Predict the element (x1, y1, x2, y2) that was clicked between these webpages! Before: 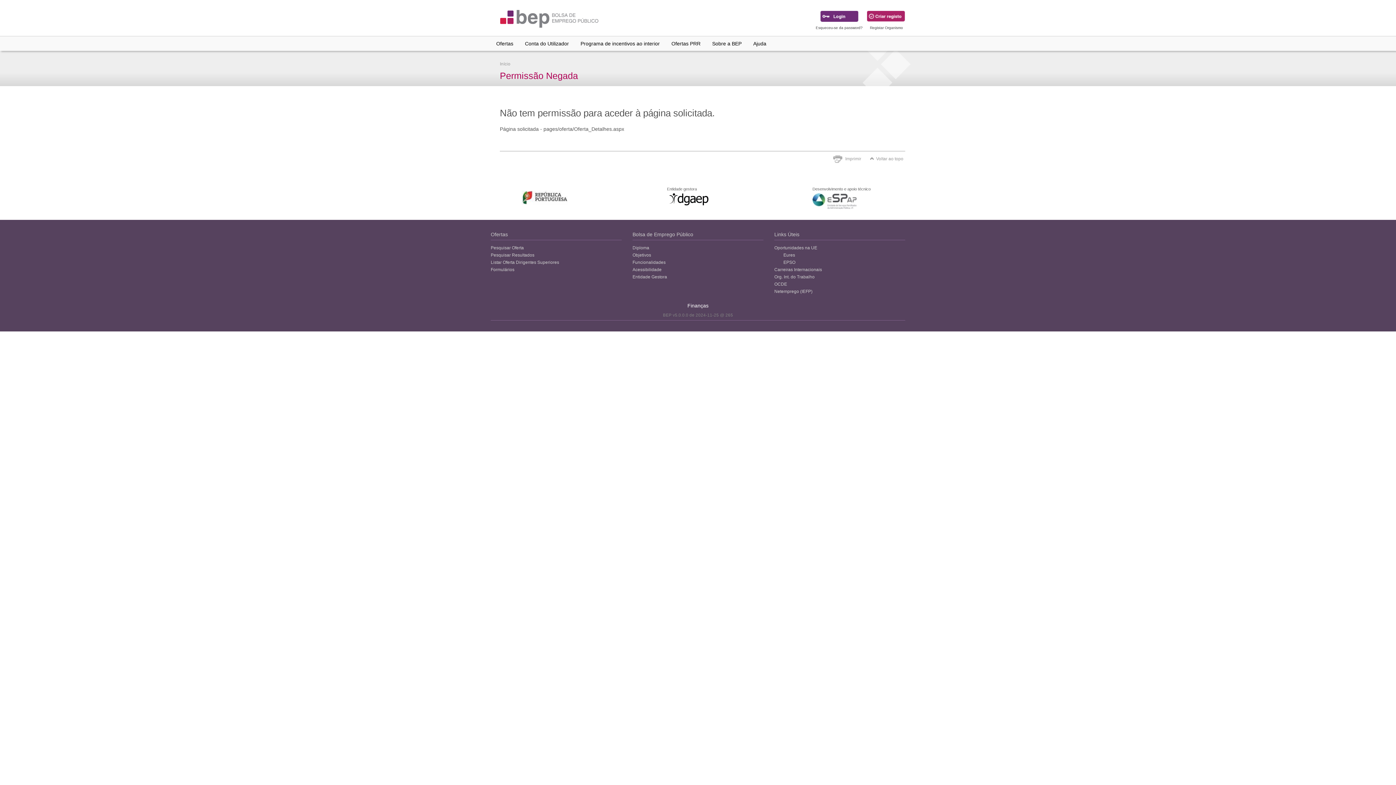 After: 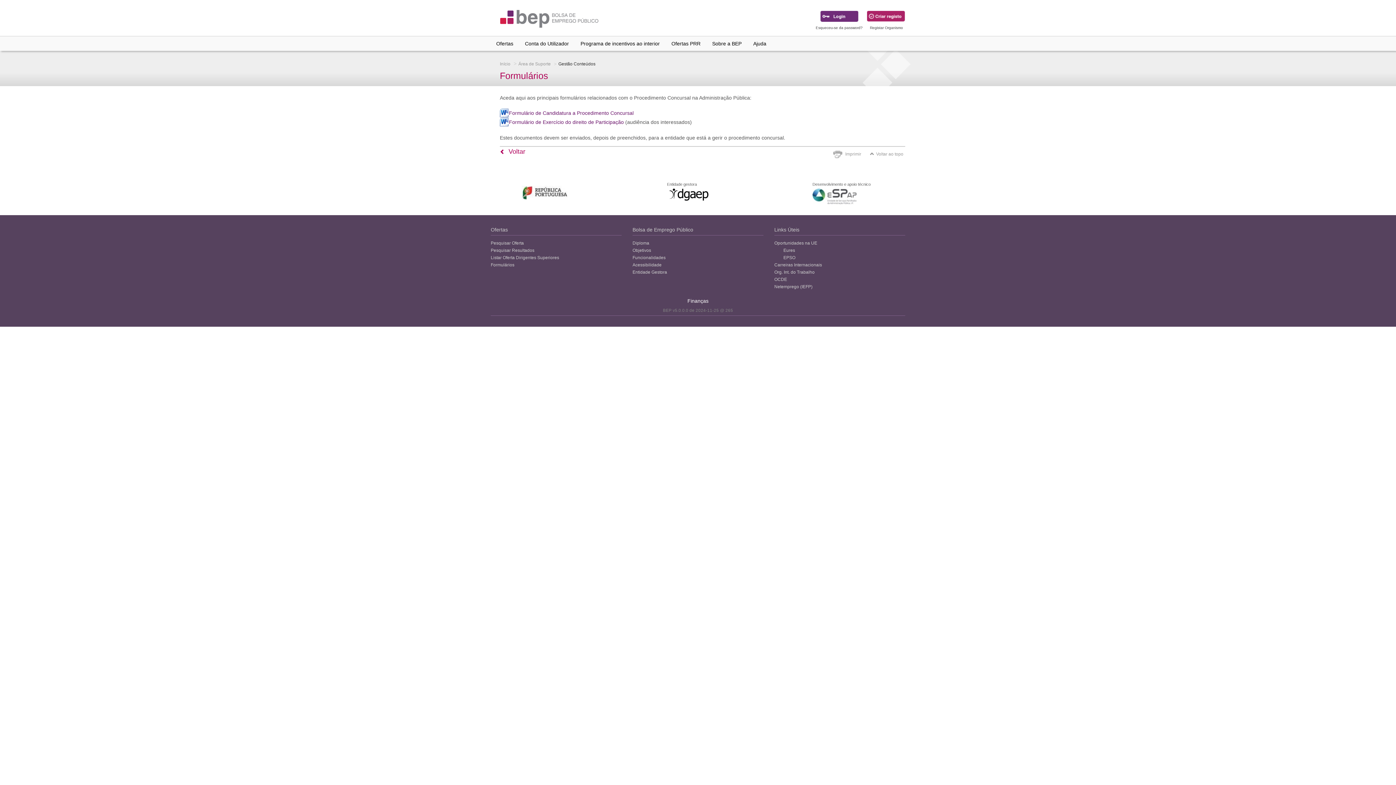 Action: bbox: (490, 266, 514, 273) label: Formulários